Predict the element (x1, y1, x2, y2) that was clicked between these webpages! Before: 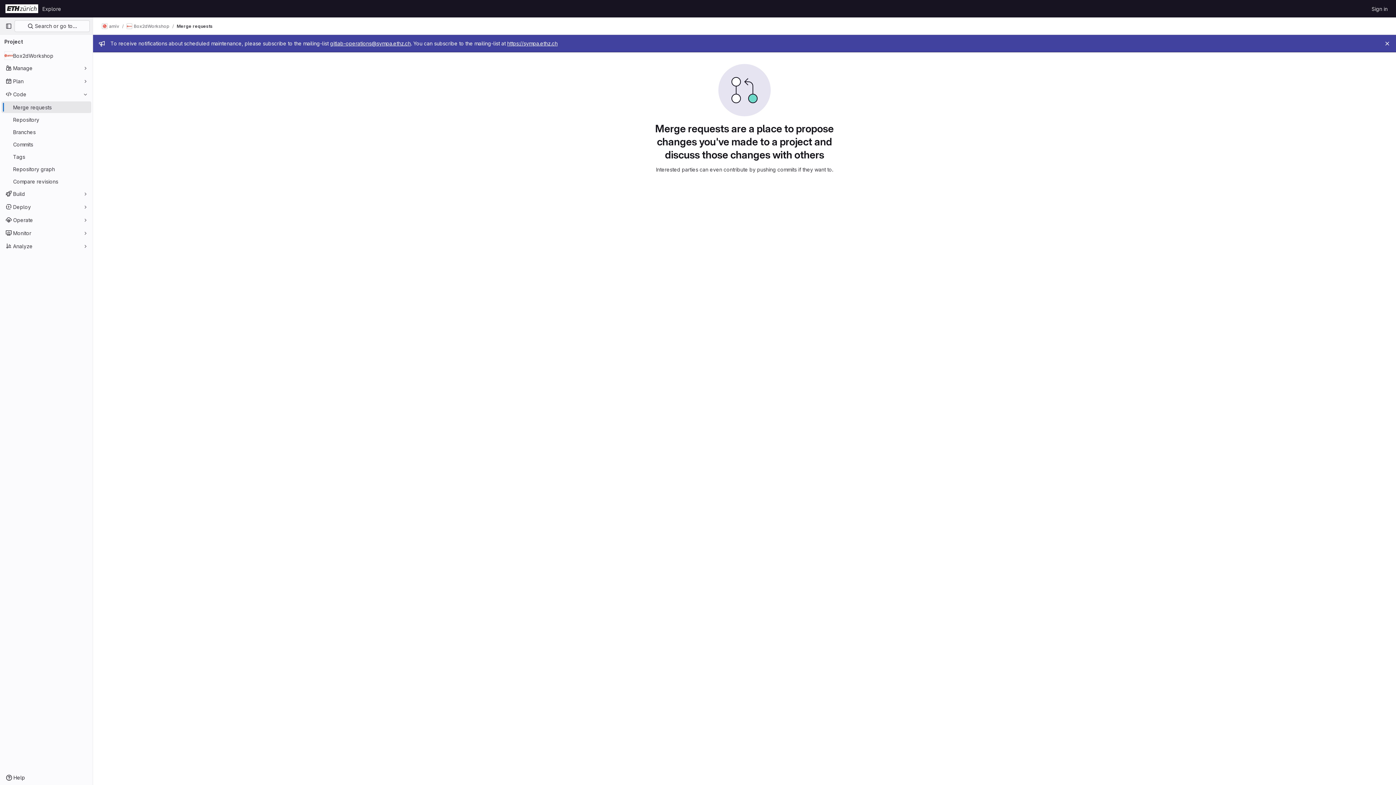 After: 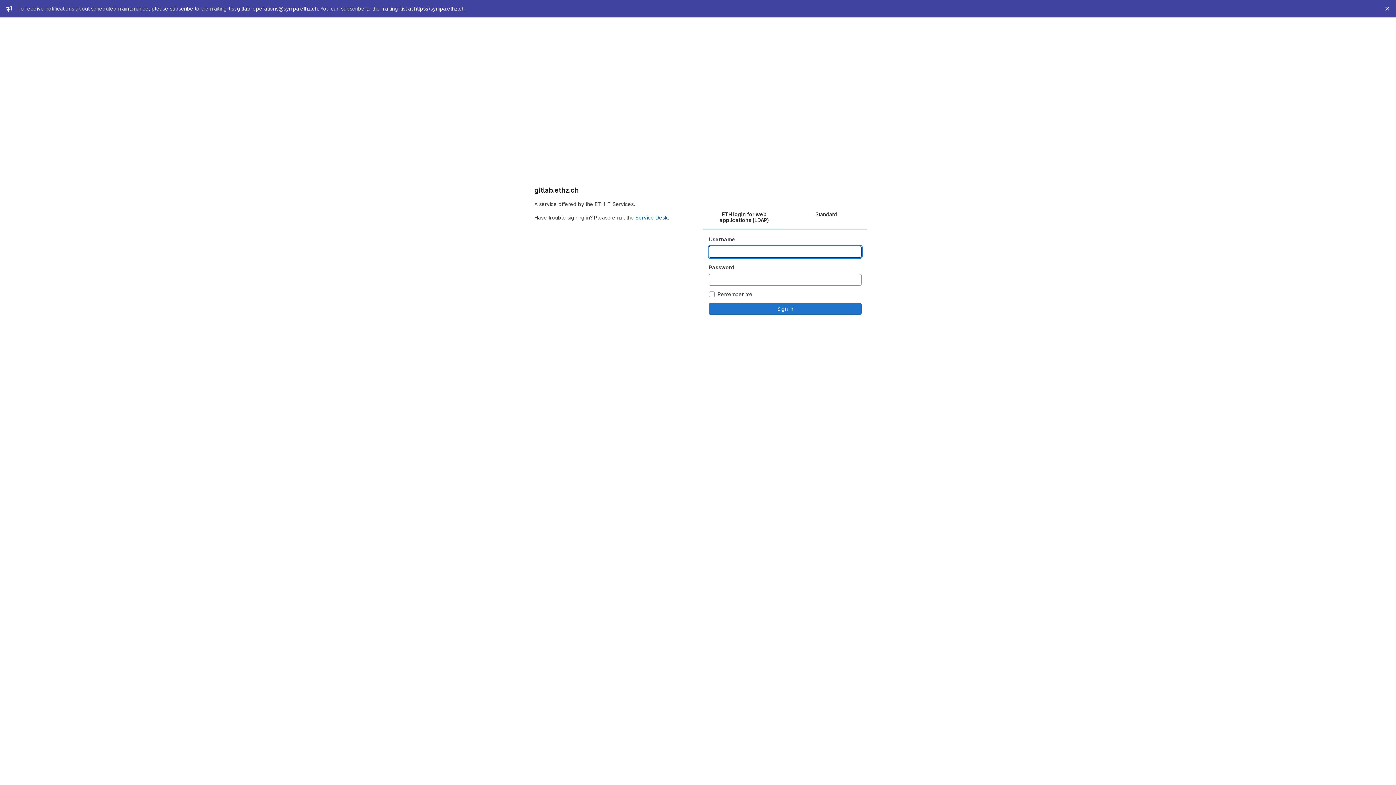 Action: bbox: (1369, 2, 1390, 14) label: Sign in